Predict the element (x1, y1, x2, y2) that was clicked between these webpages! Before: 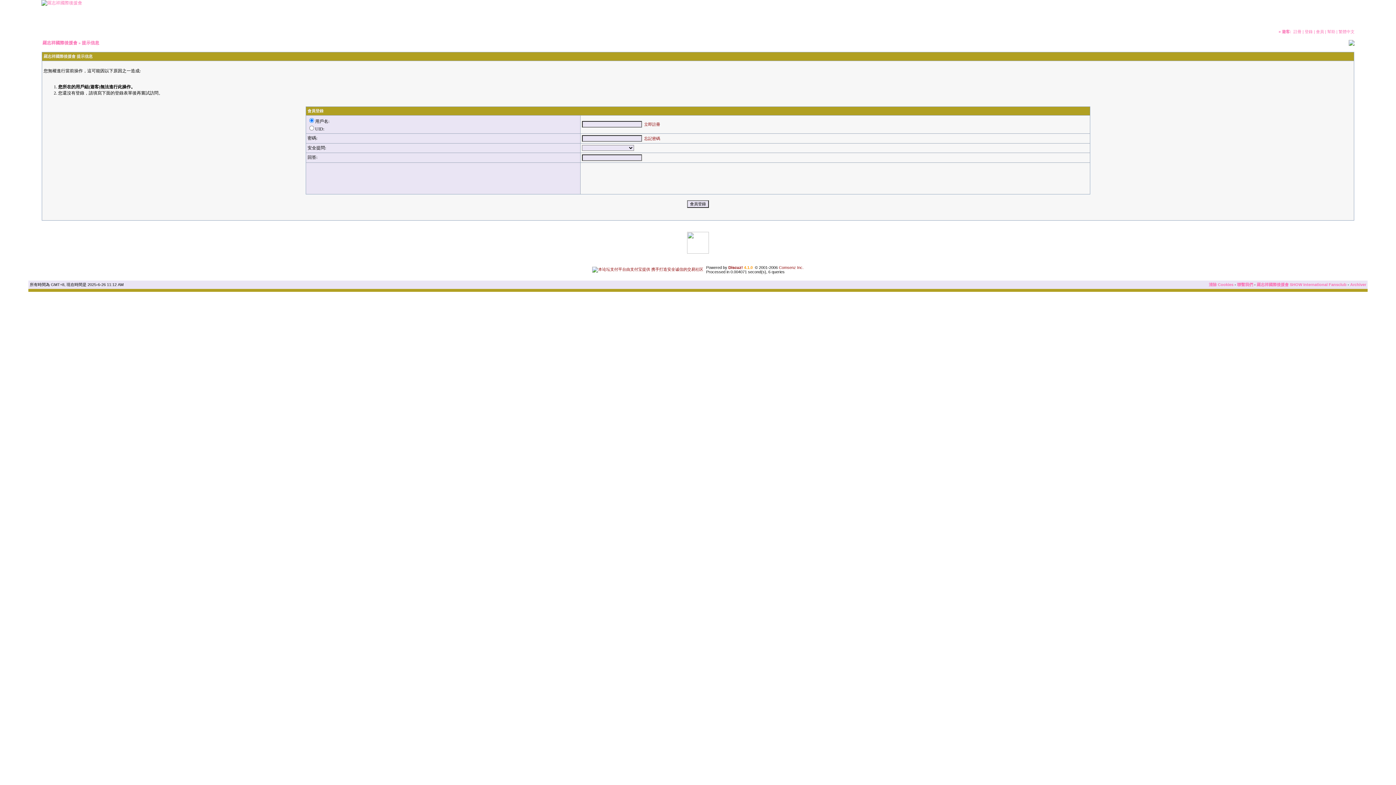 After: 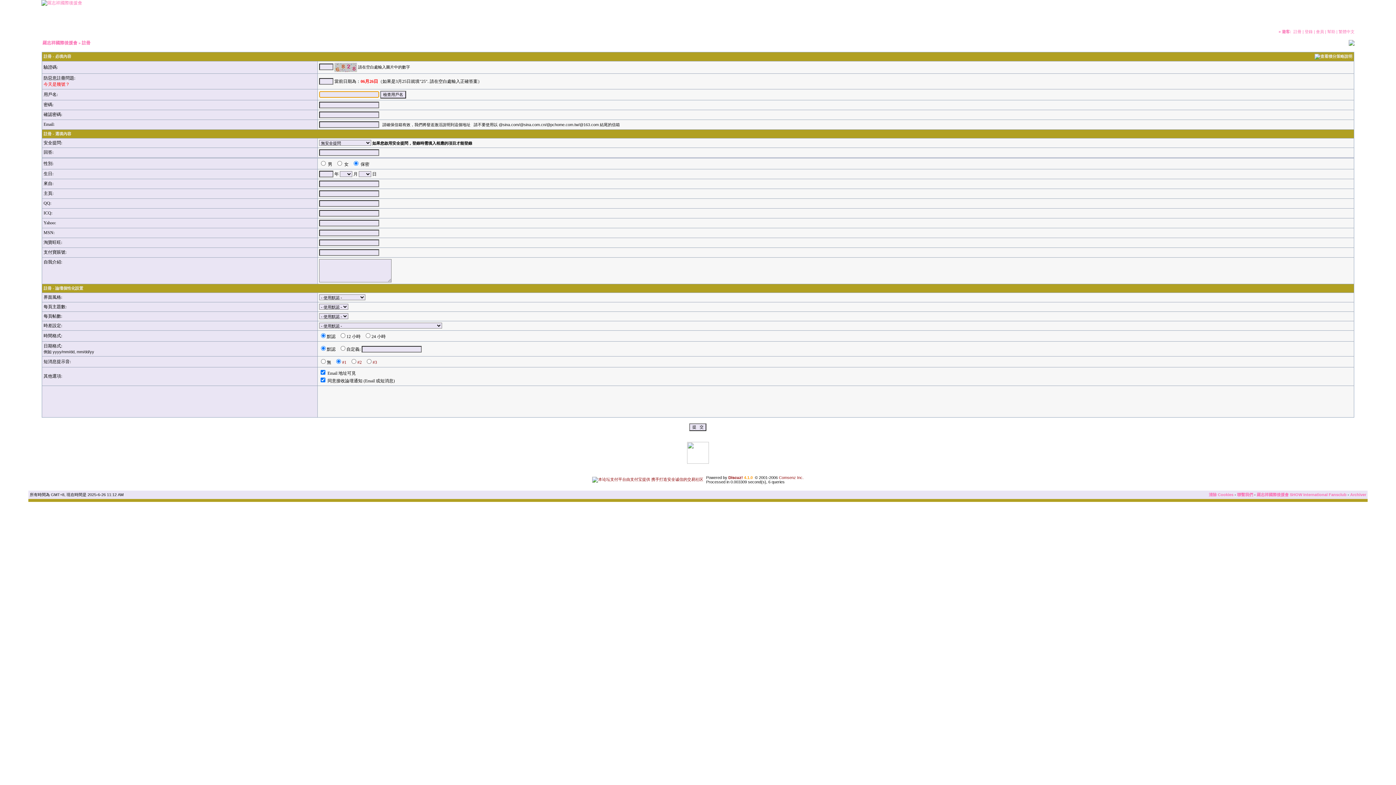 Action: bbox: (644, 122, 660, 126) label: 立即註冊